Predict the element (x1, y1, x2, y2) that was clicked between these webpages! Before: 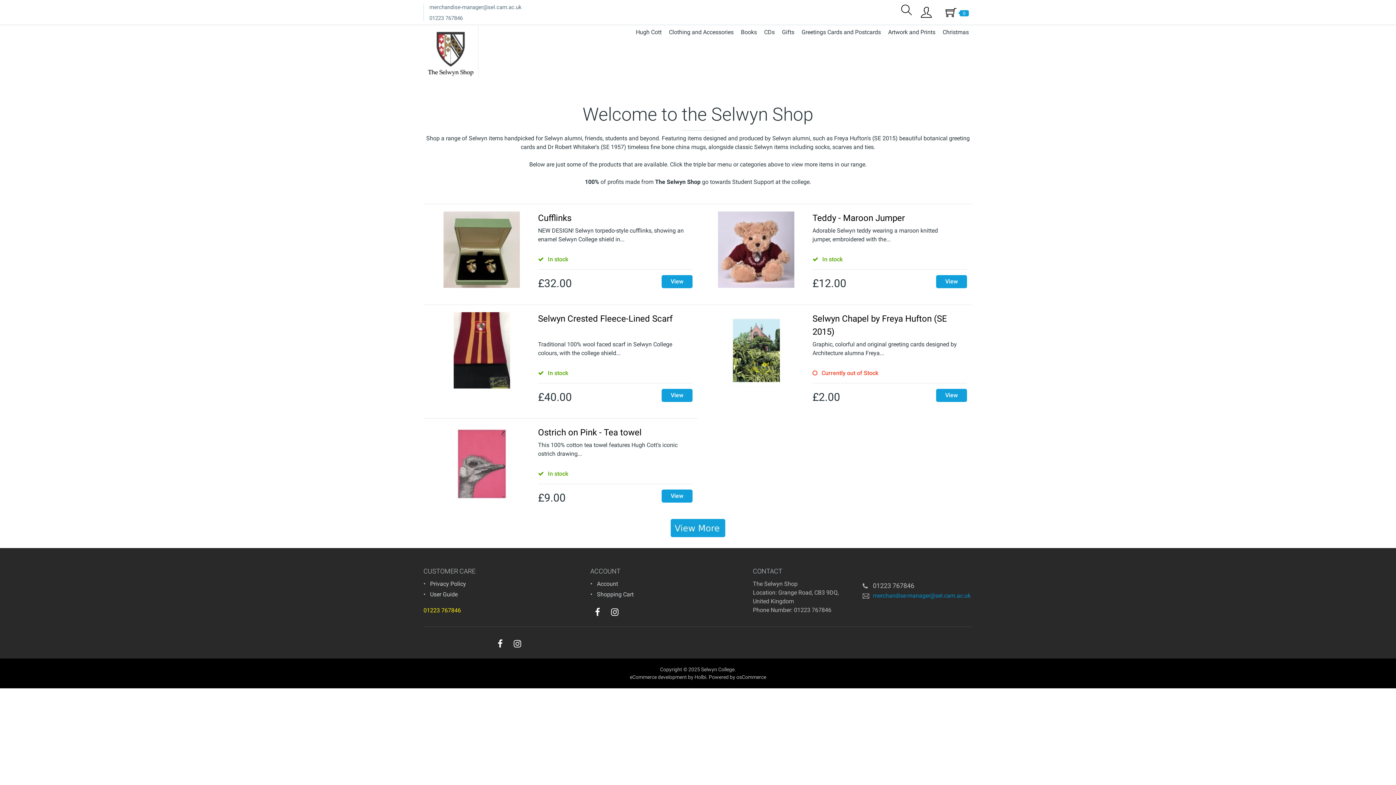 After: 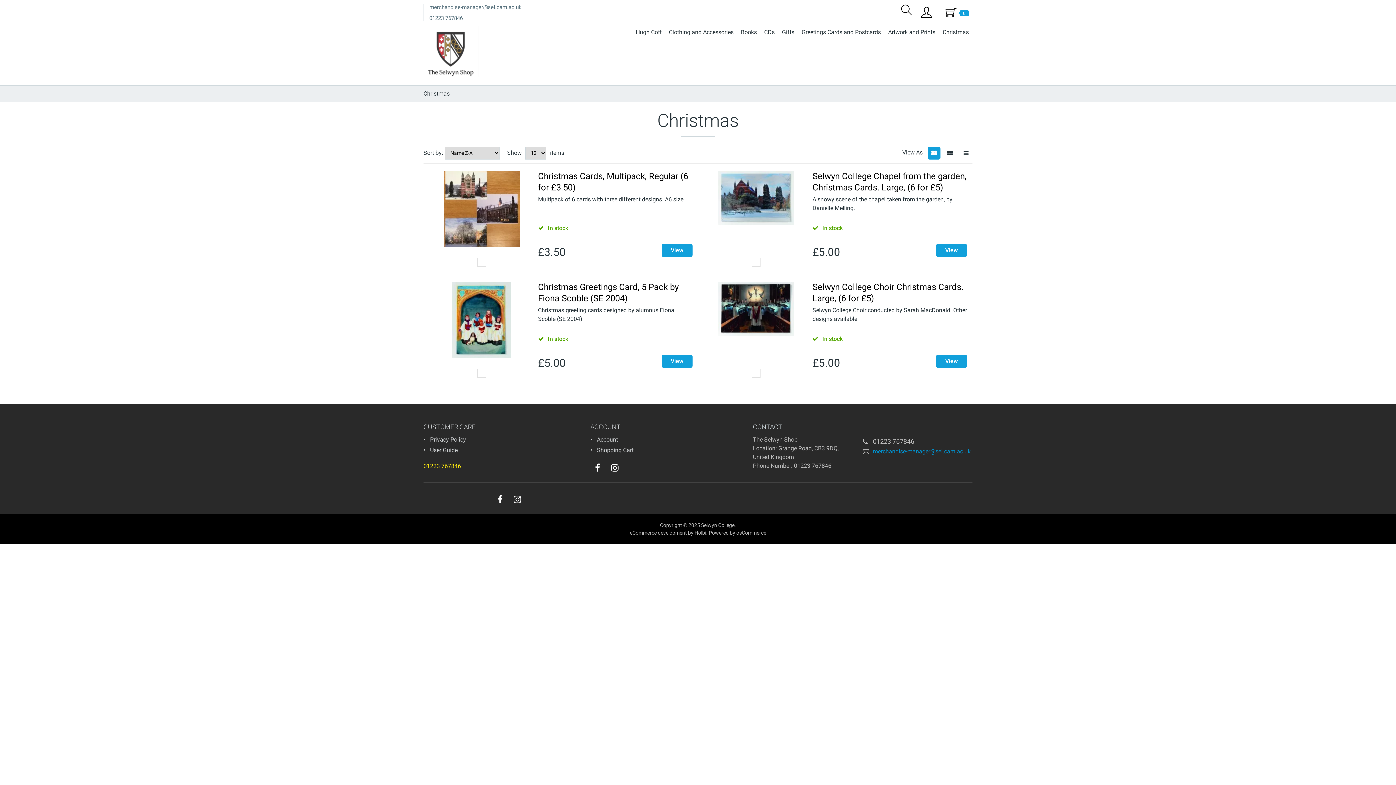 Action: bbox: (939, 26, 972, 38) label: Christmas